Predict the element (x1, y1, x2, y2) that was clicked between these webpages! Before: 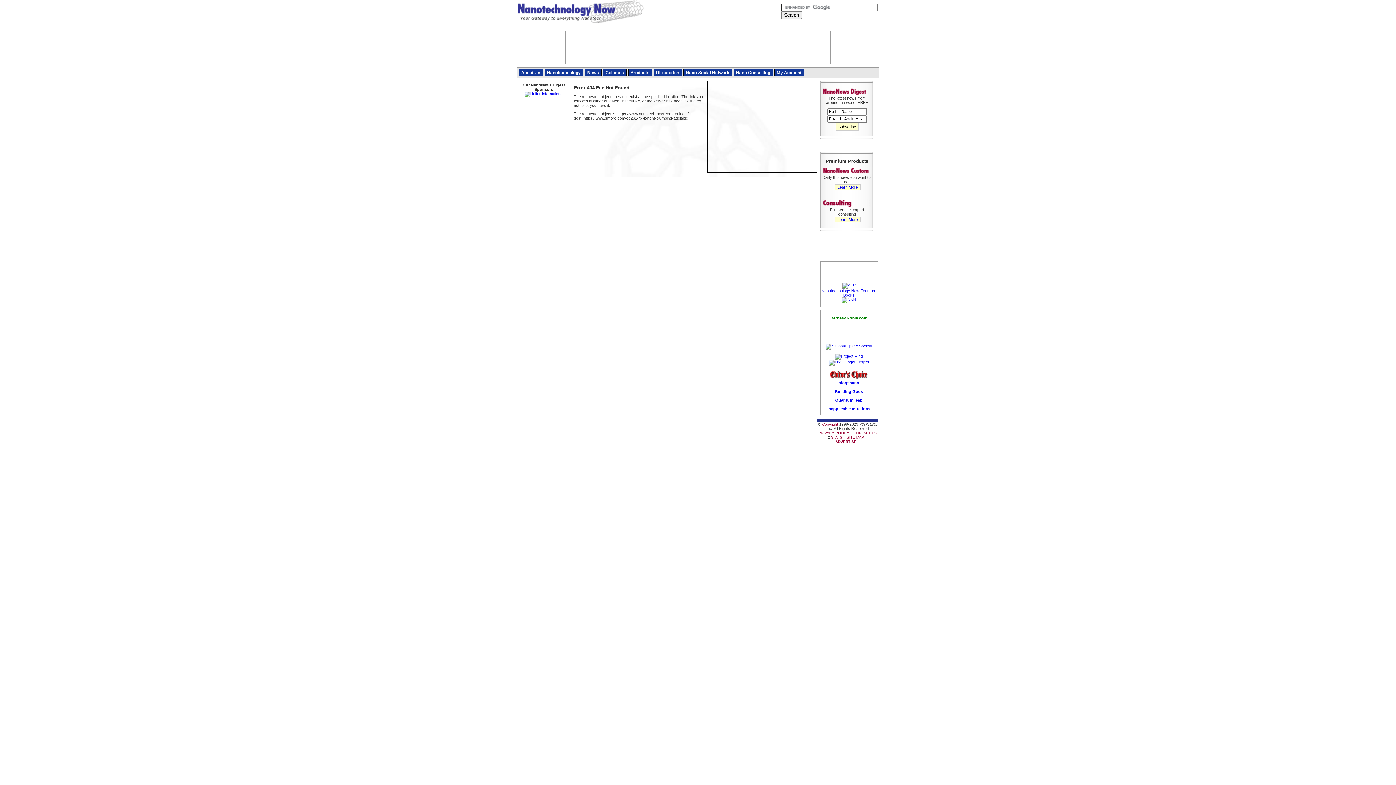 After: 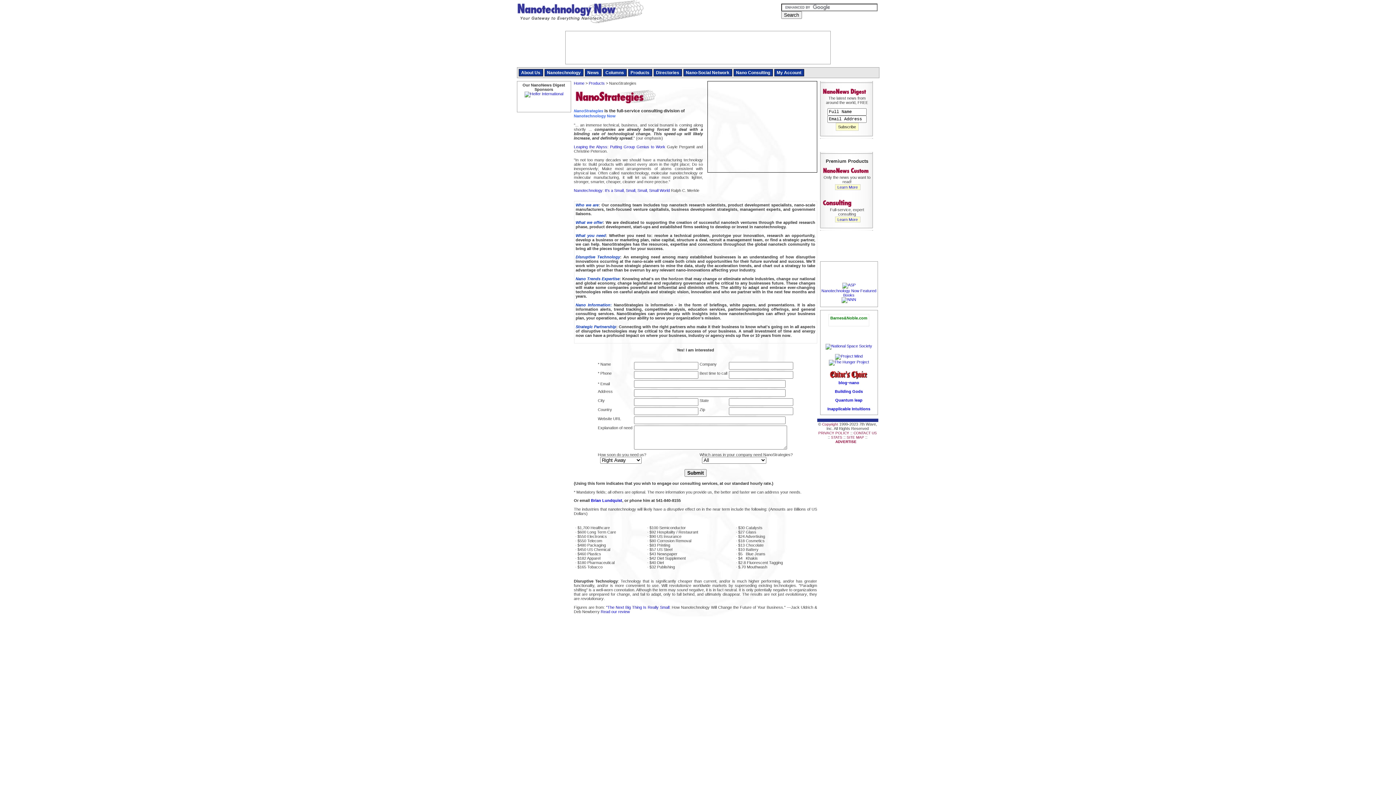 Action: label: Learn More bbox: (835, 216, 860, 222)